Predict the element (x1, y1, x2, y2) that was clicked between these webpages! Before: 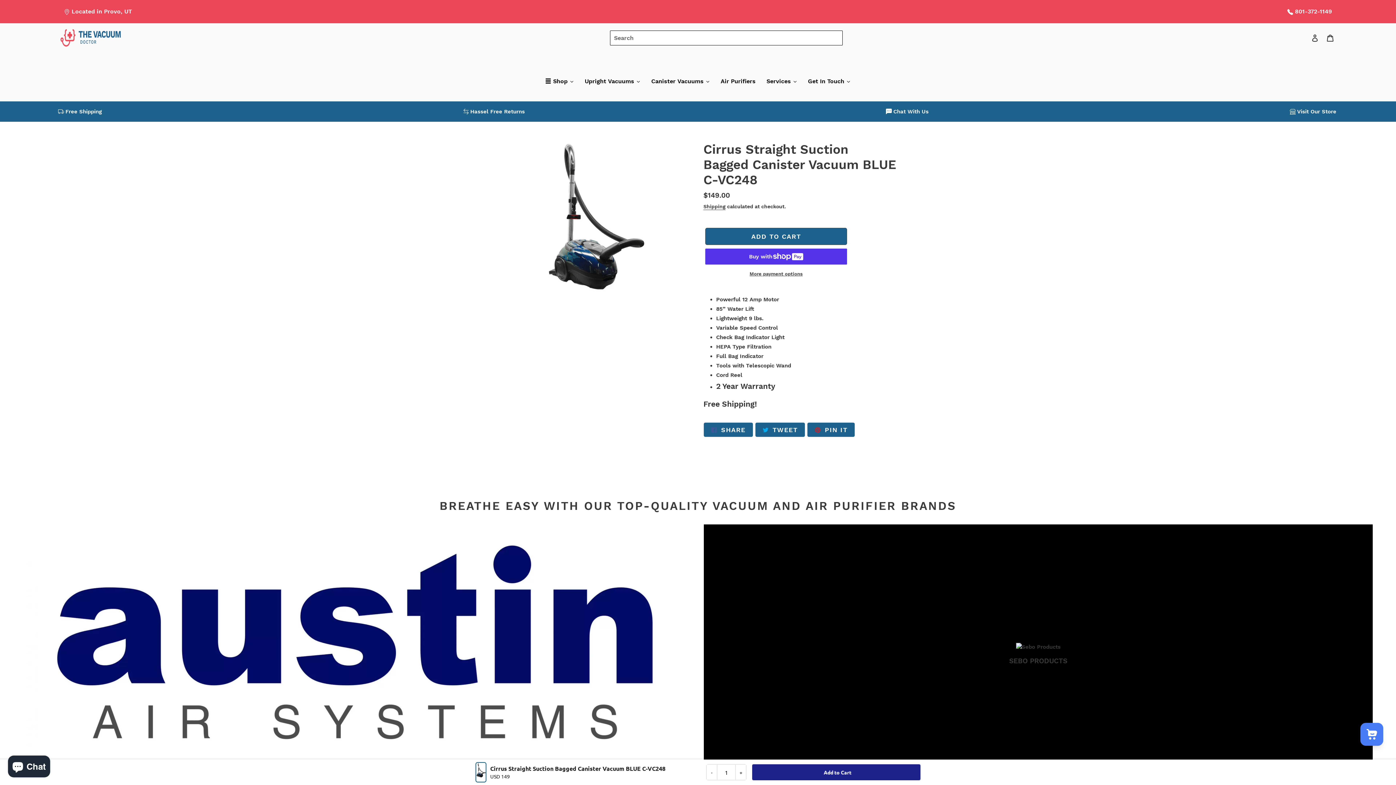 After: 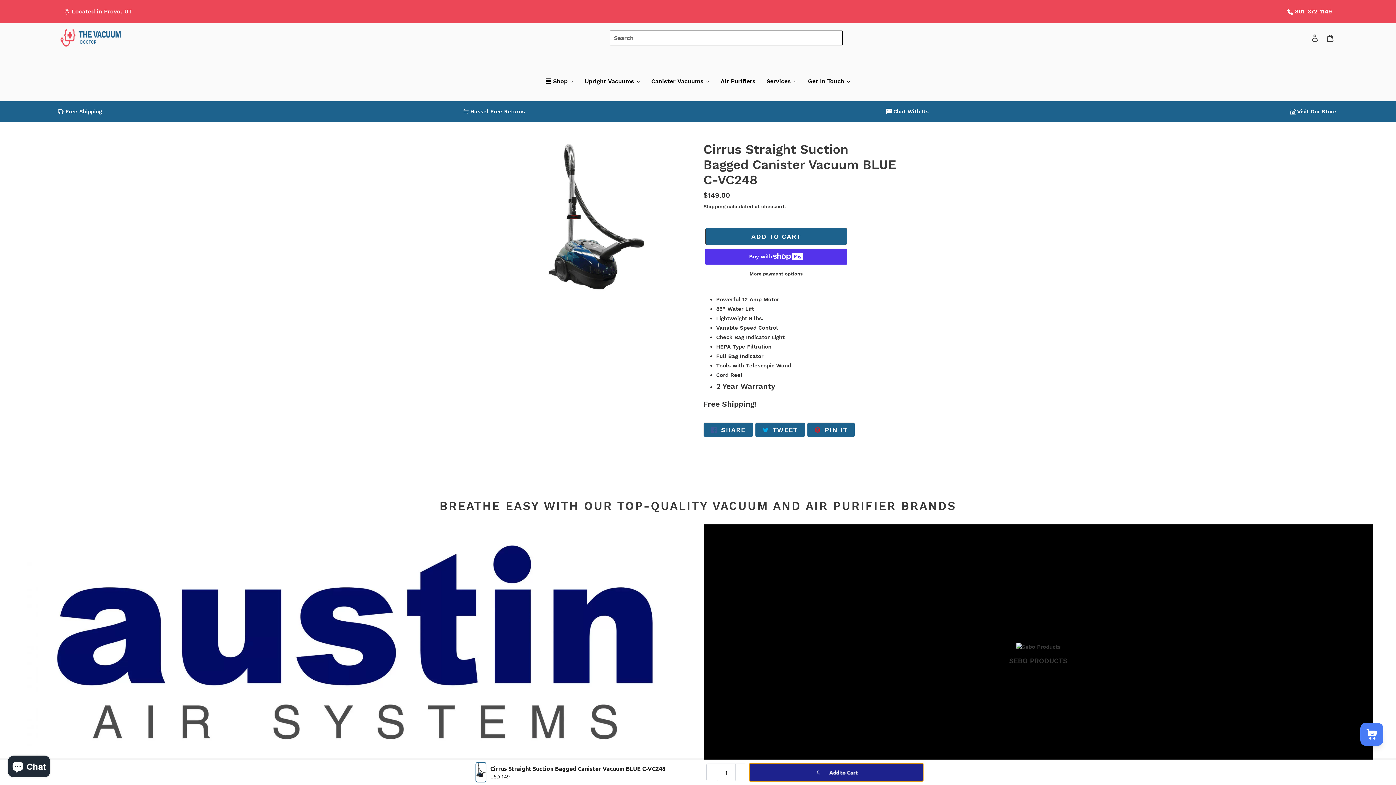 Action: label: Add to Cart bbox: (752, 764, 920, 780)